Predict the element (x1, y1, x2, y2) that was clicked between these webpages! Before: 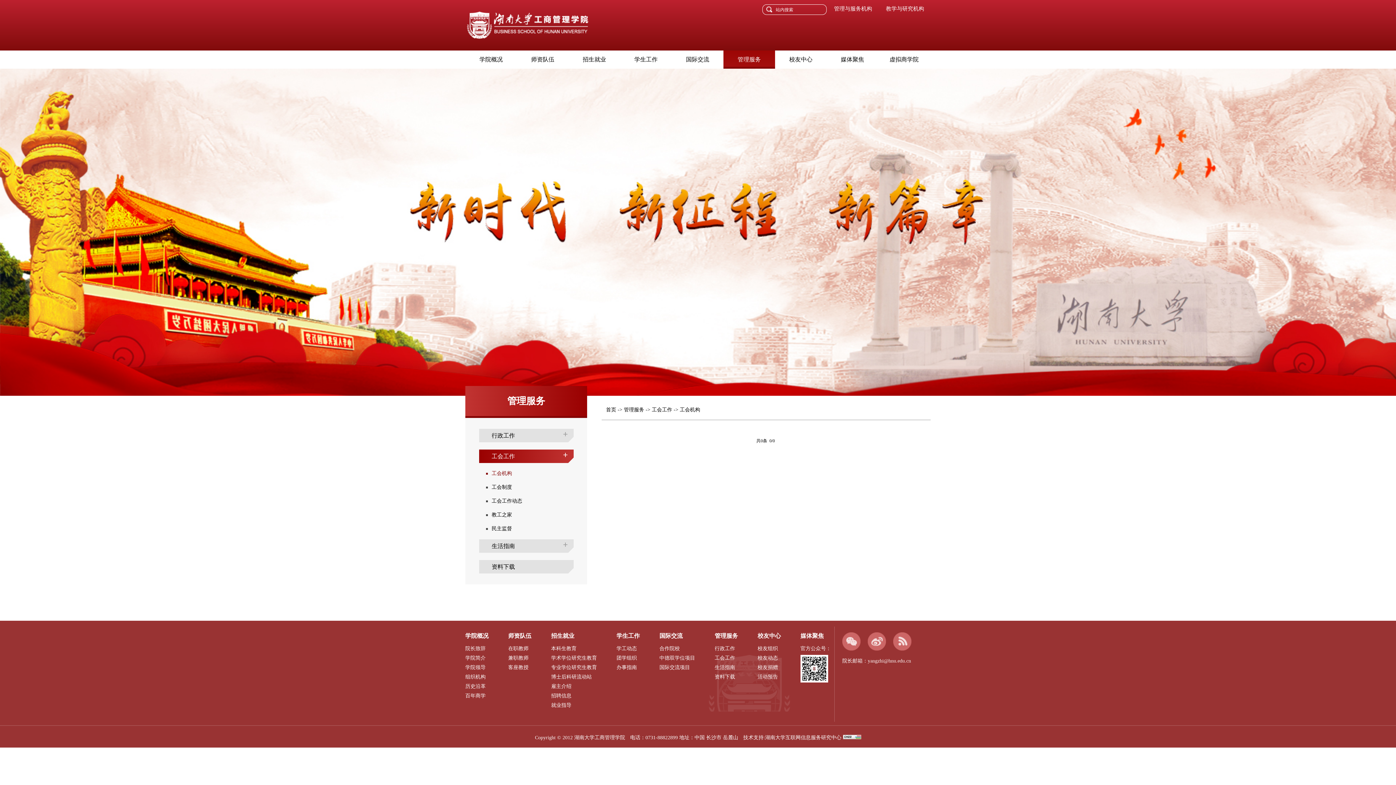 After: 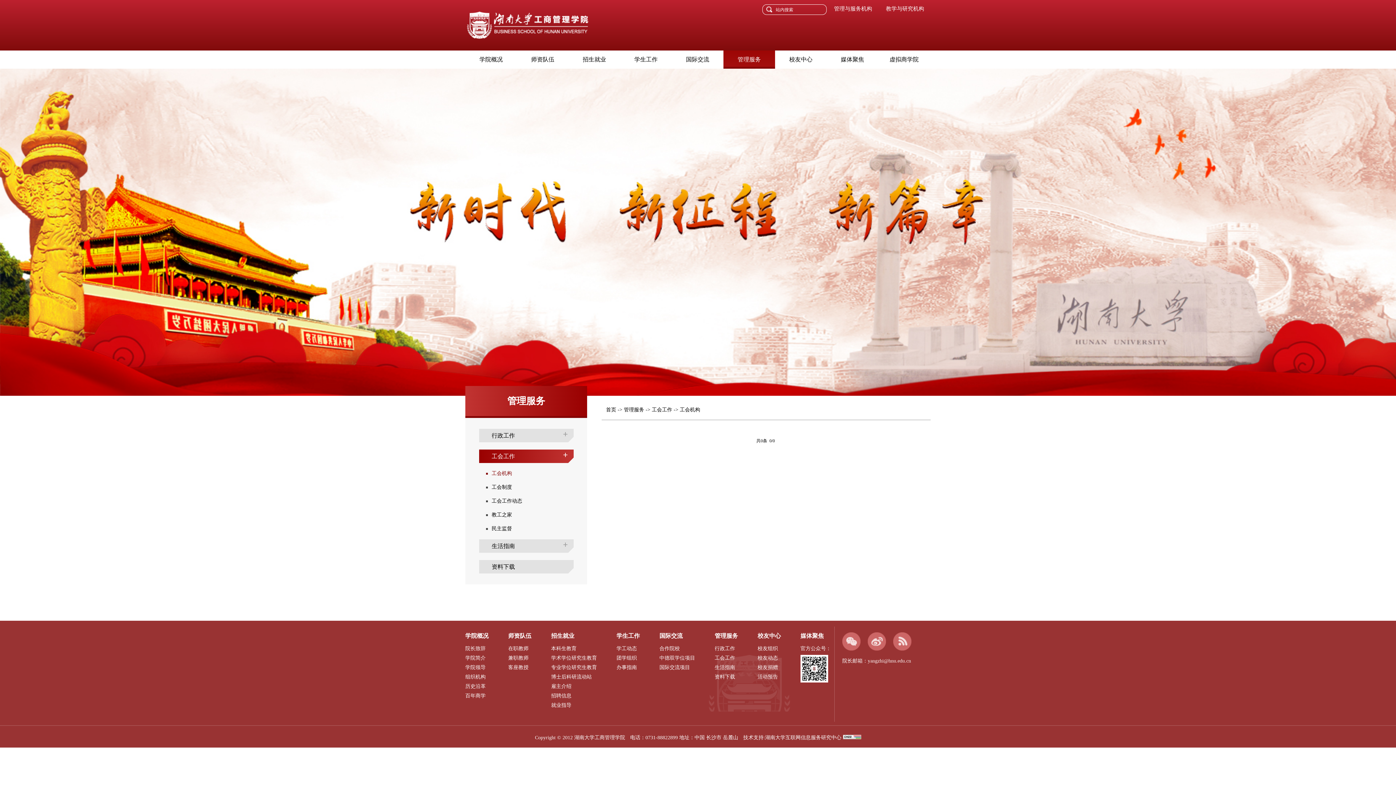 Action: label: 合作院校 bbox: (659, 646, 680, 651)